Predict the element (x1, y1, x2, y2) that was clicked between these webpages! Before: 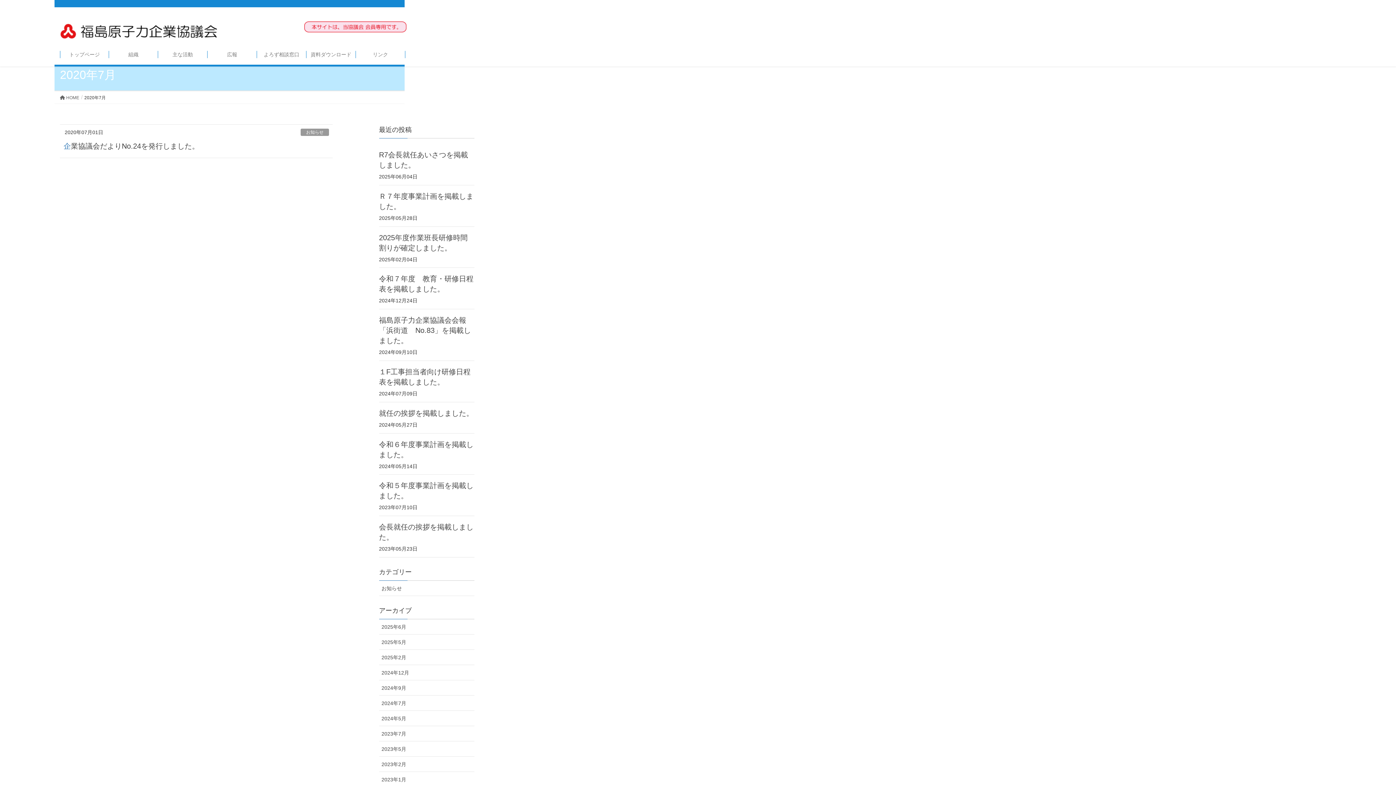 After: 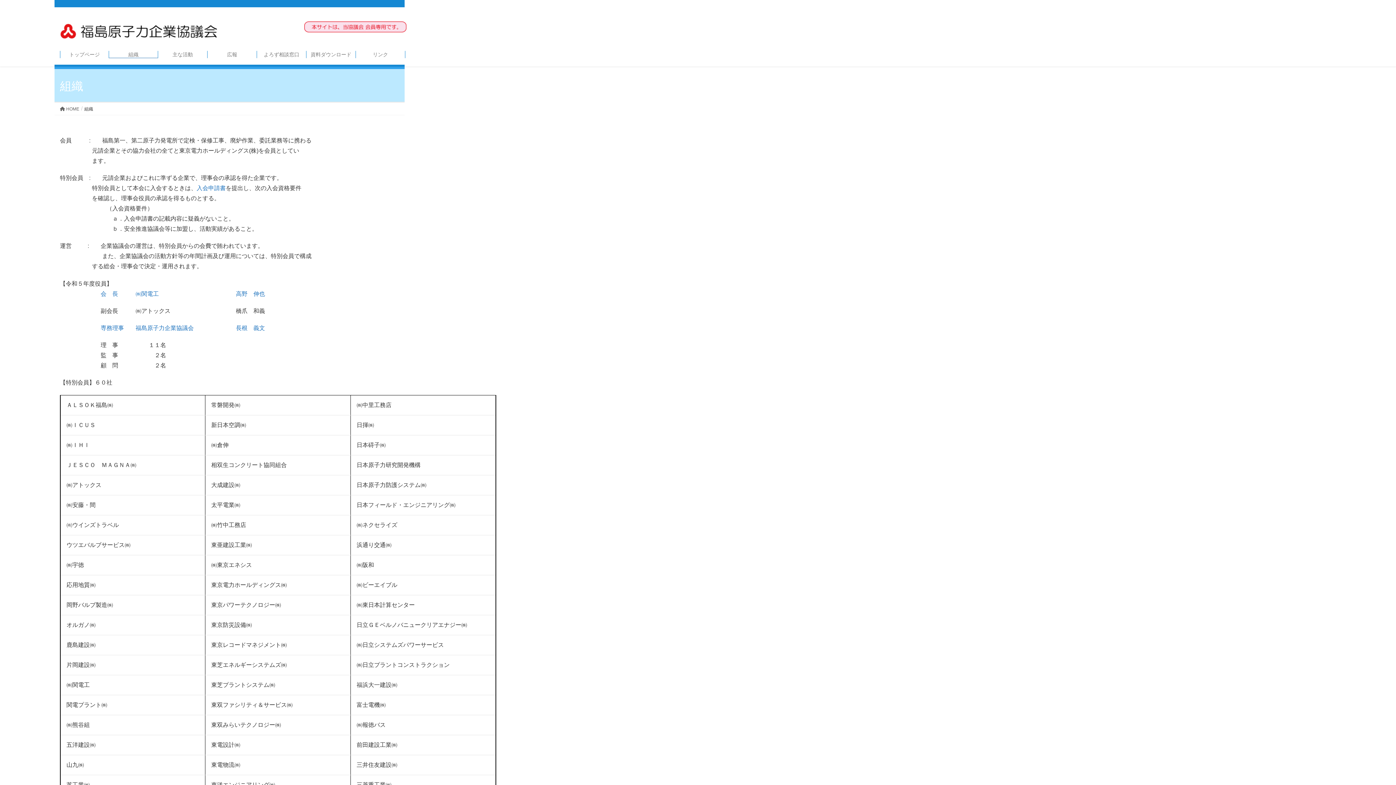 Action: label: 組織 bbox: (109, 50, 158, 58)